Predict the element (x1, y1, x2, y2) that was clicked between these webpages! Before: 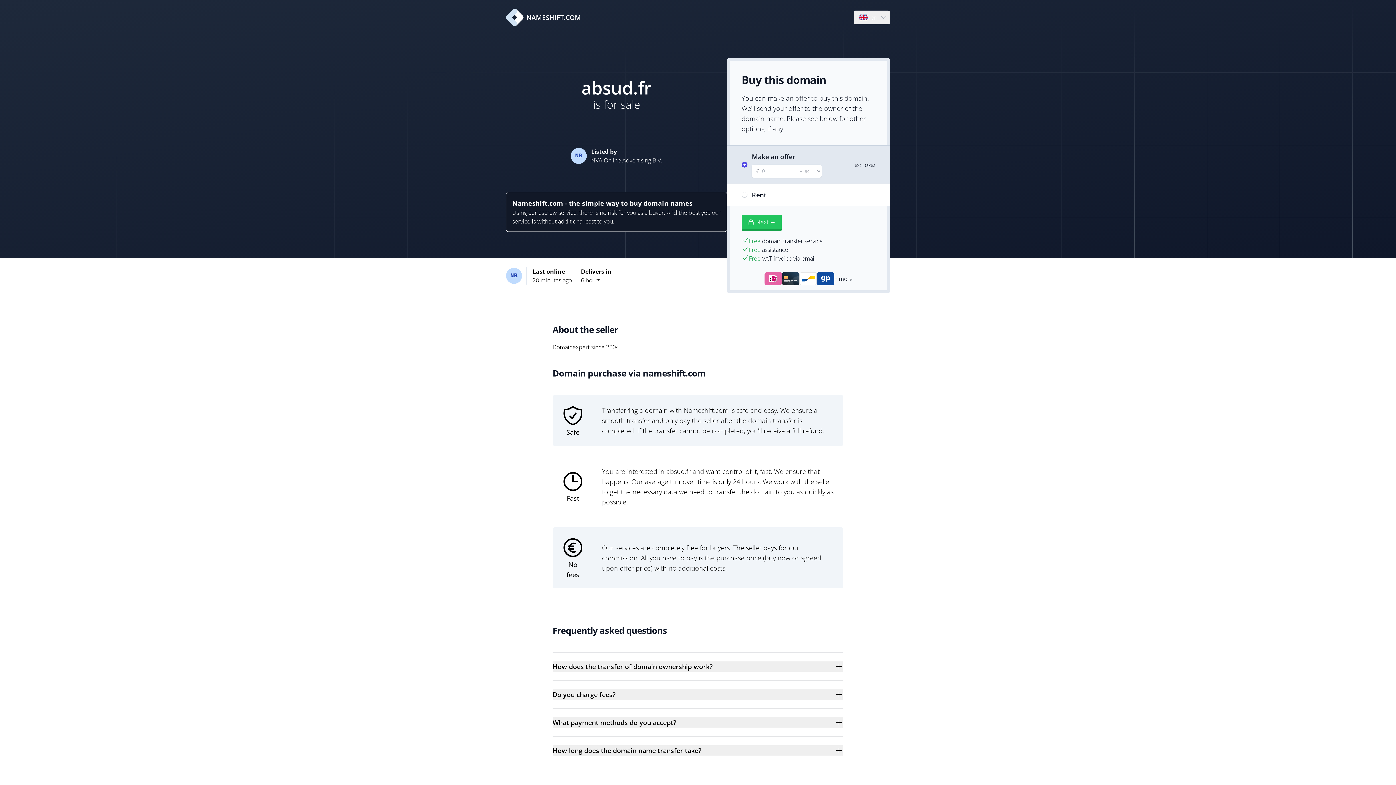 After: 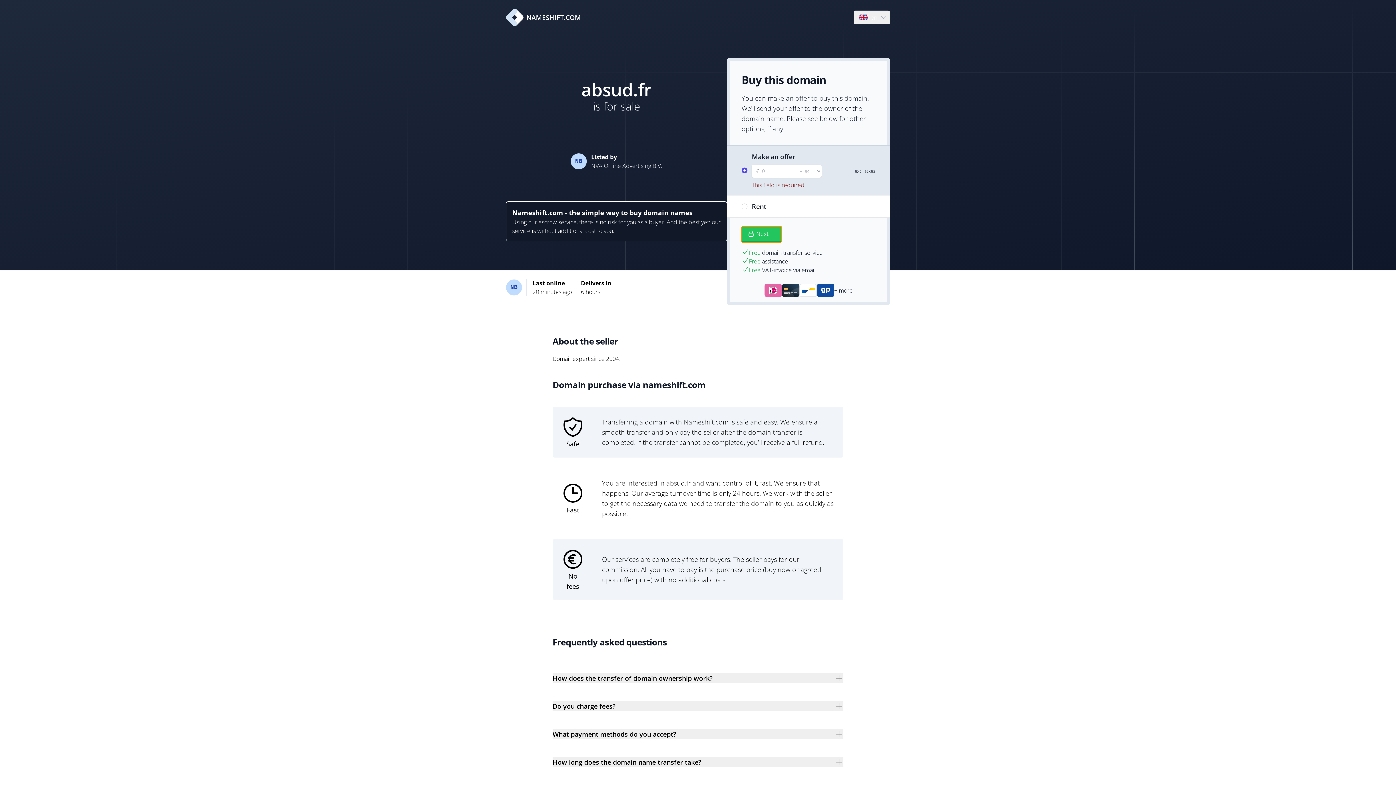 Action: bbox: (741, 214, 781, 230) label: Next →